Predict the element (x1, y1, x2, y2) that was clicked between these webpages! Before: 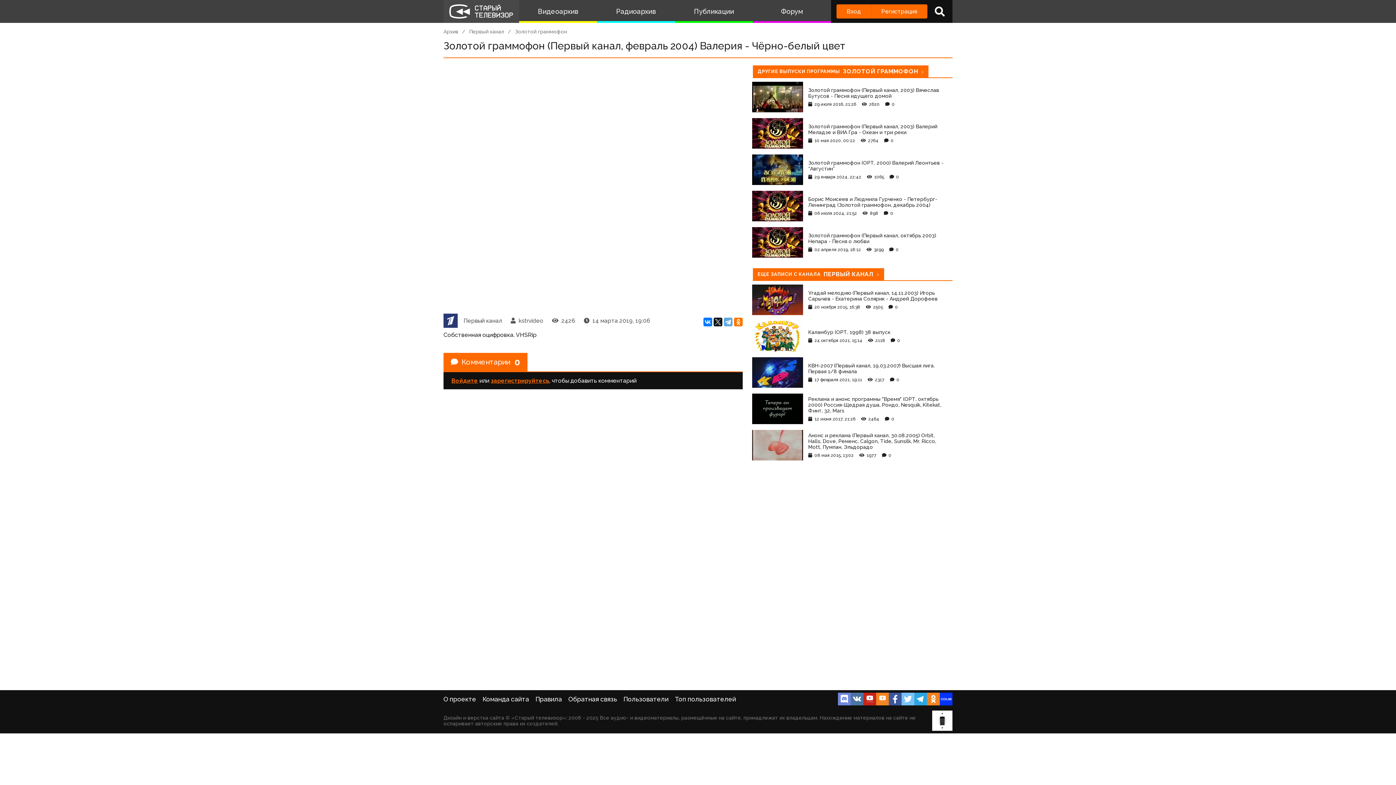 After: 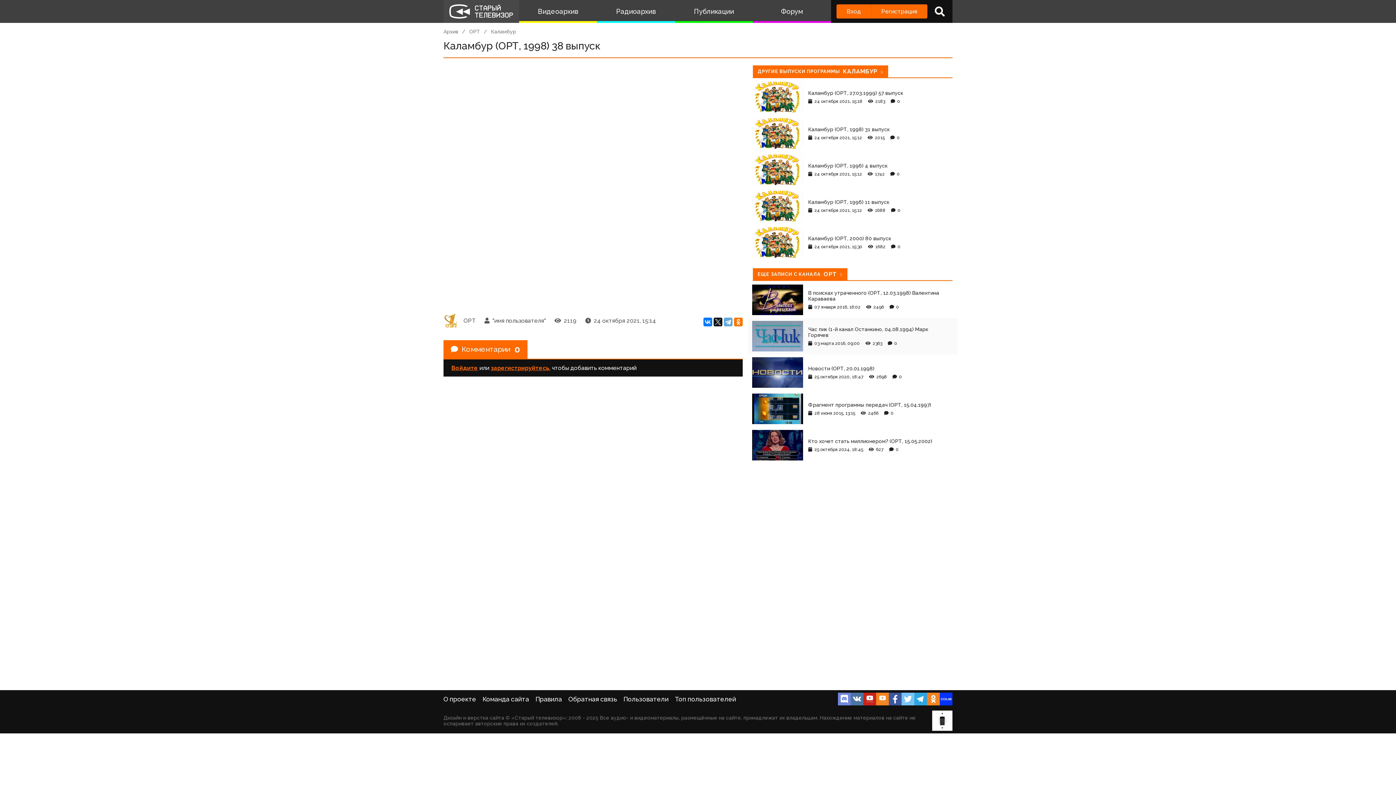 Action: label: Каламбур (ОРТ, 1998) 38 выпуск
24 октября 2021, 15:14 2118 0 bbox: (748, 318, 957, 354)